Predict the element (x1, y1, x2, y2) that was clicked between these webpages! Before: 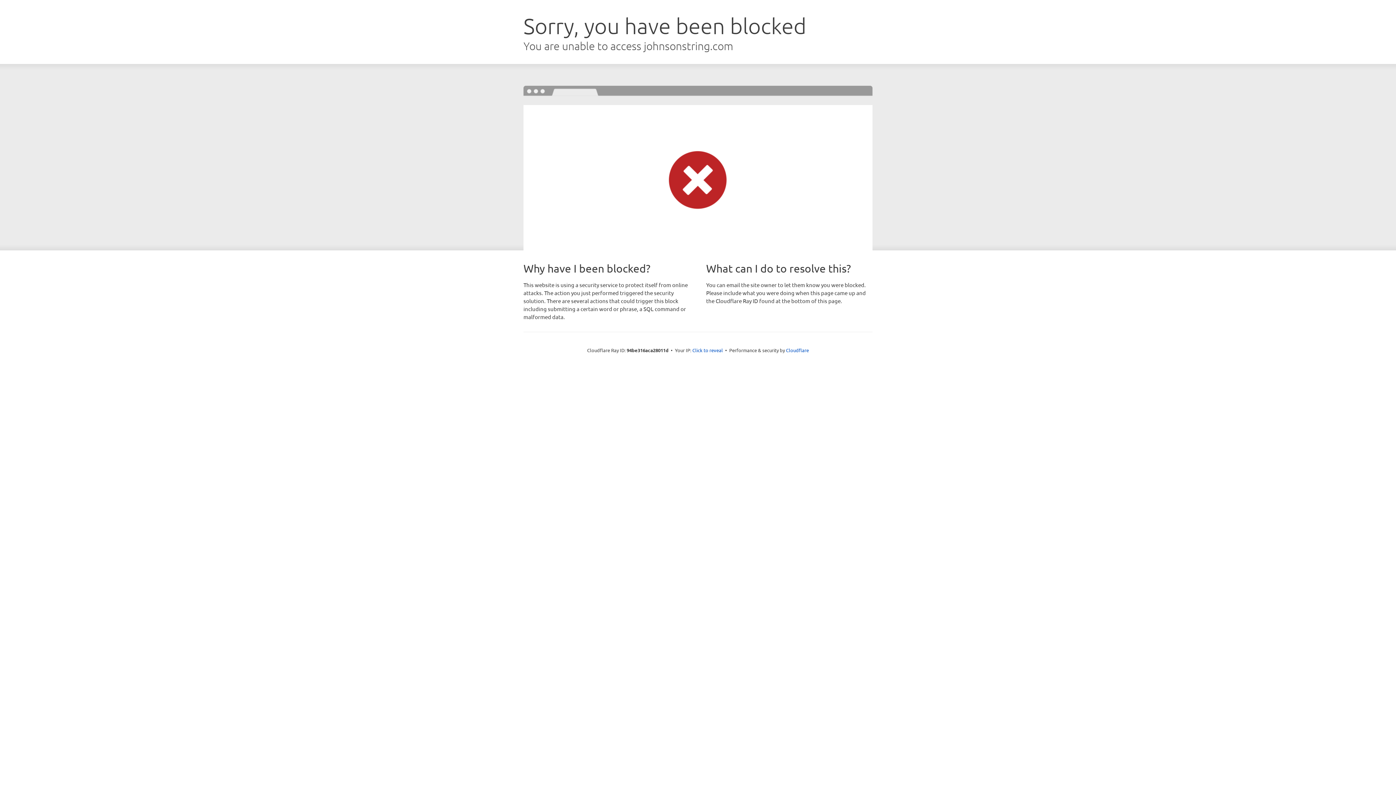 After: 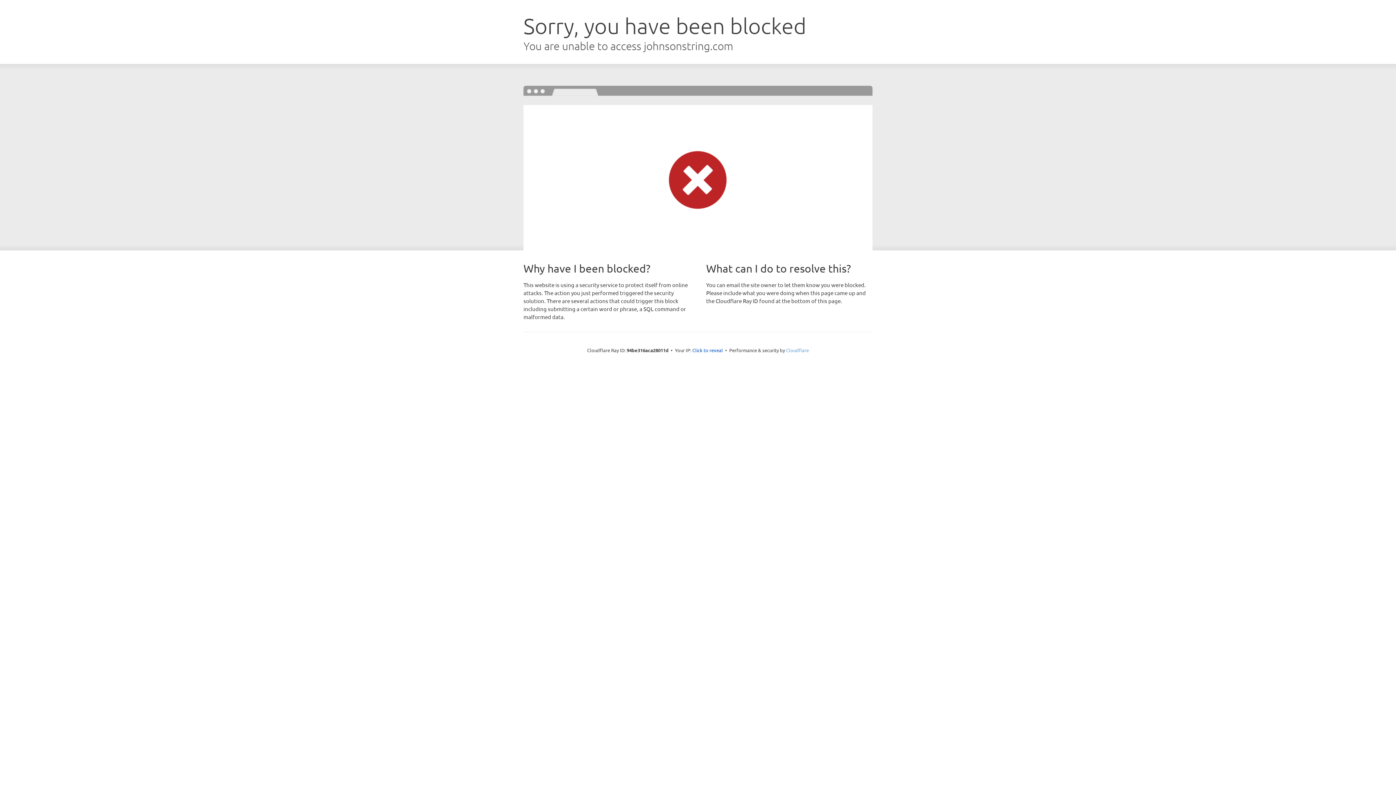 Action: label: Cloudflare bbox: (786, 347, 809, 353)